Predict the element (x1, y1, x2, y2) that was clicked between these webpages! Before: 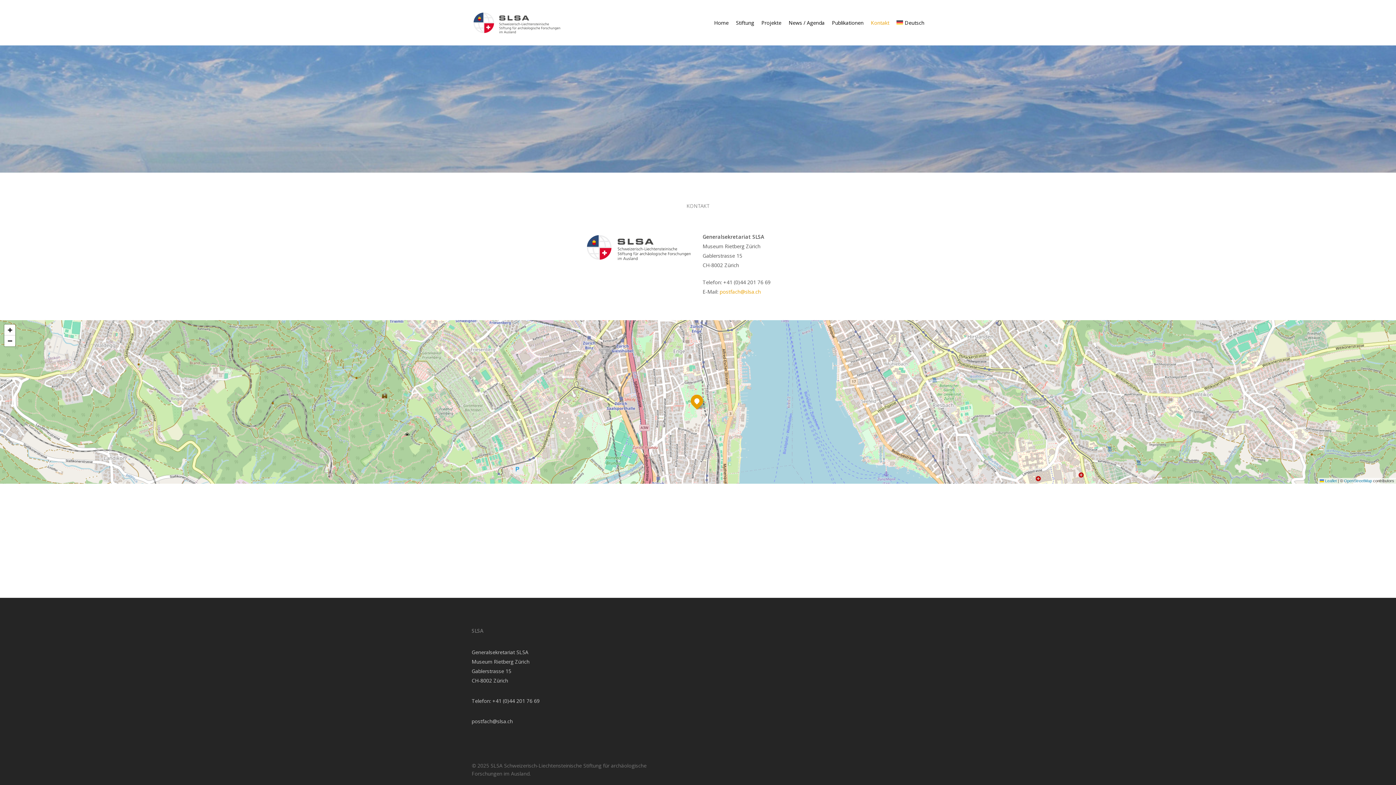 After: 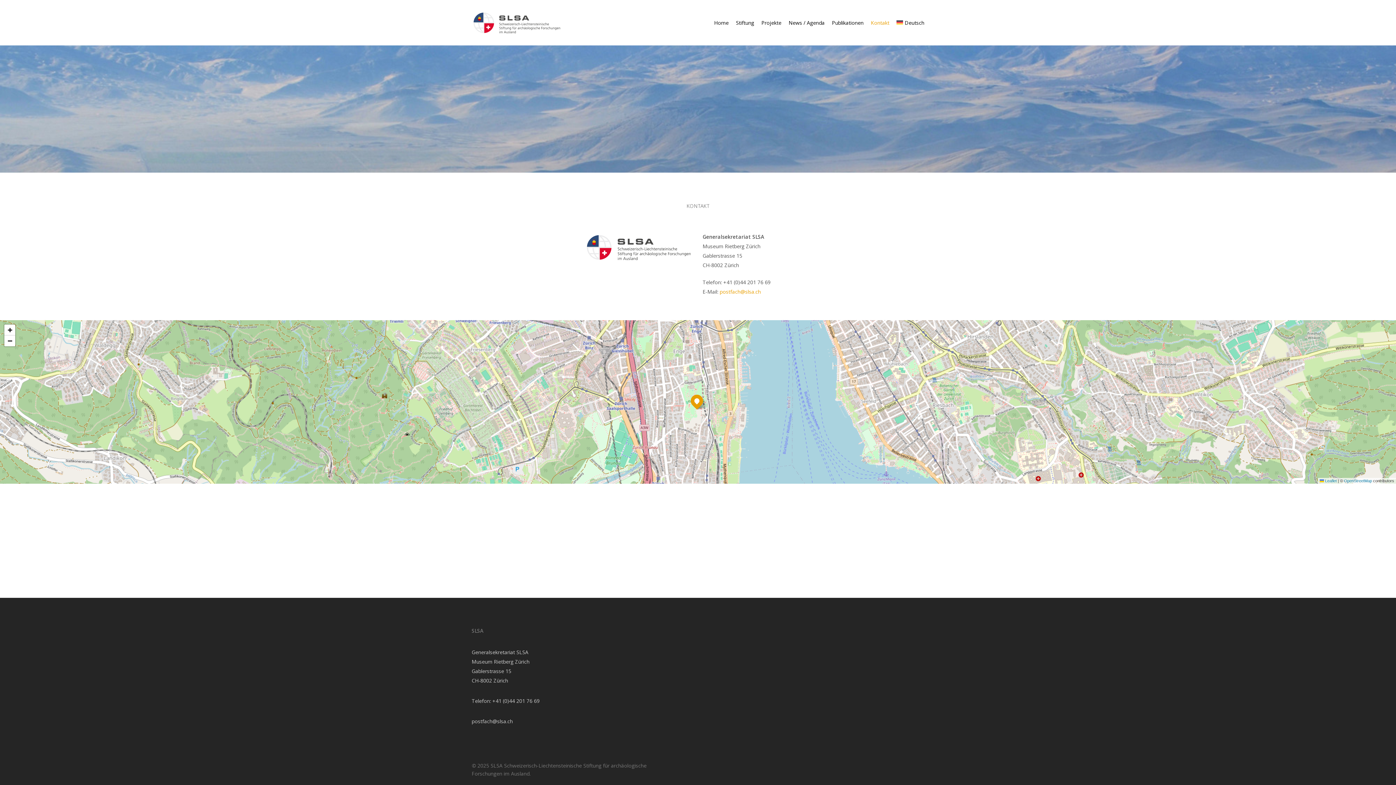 Action: label: Kontakt bbox: (867, 19, 893, 26)